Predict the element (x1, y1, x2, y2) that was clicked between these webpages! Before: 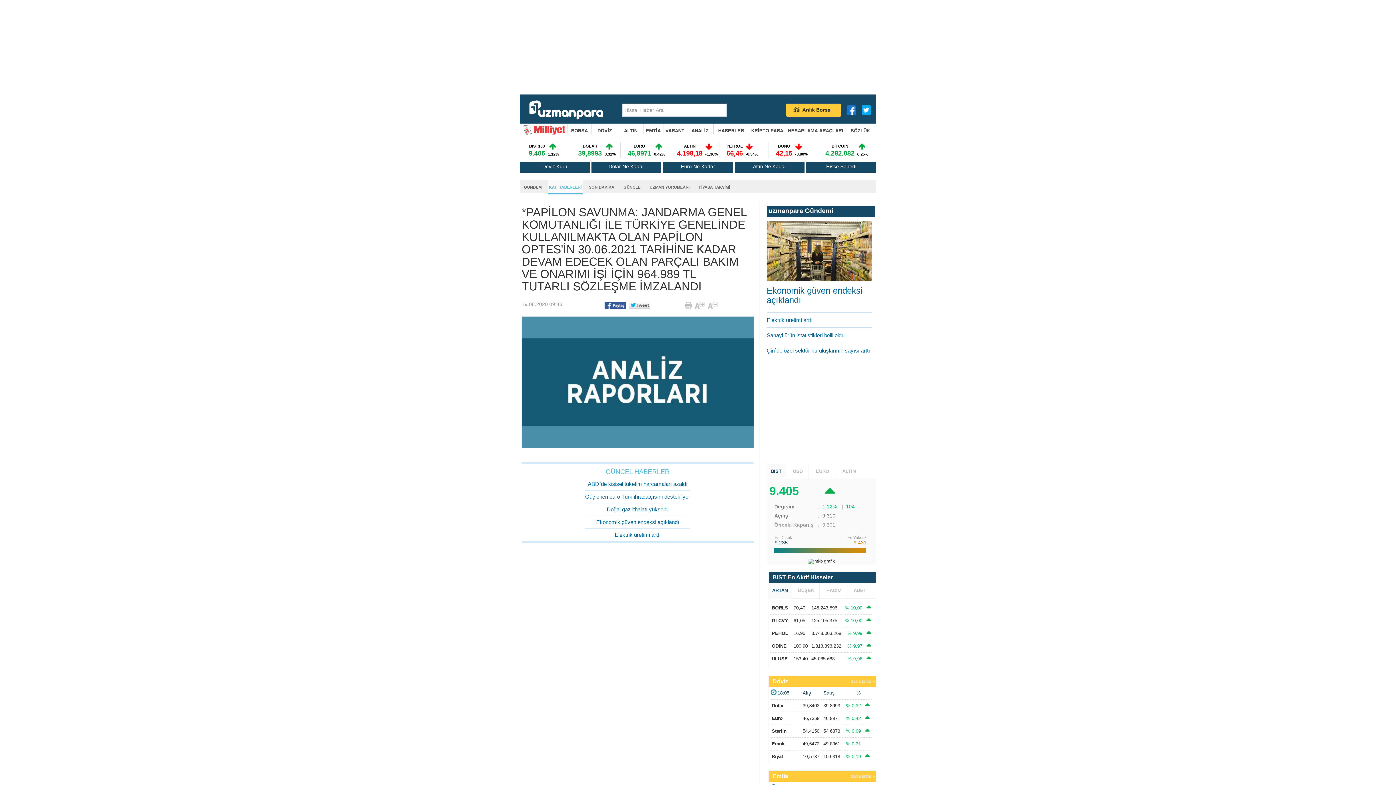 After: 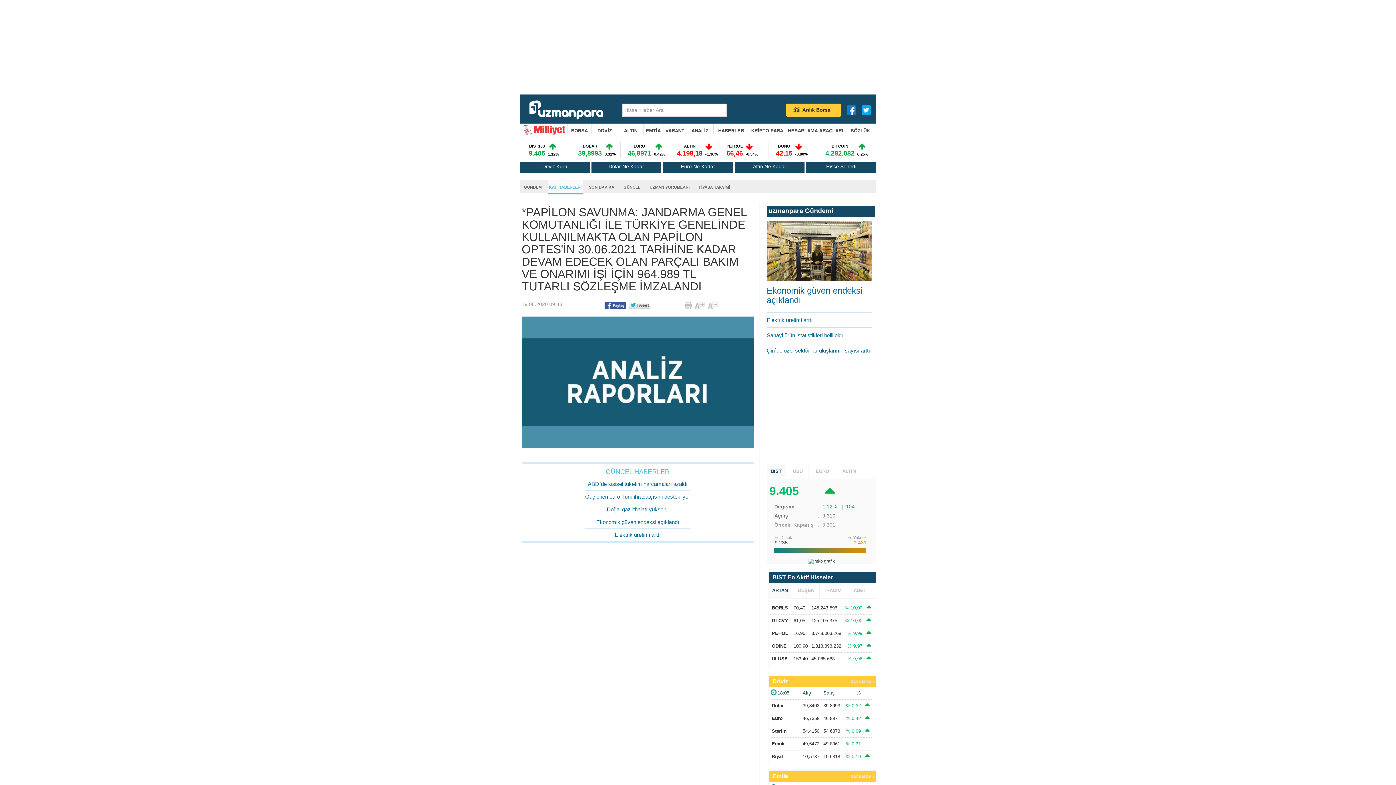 Action: bbox: (772, 643, 786, 648) label: ODINE